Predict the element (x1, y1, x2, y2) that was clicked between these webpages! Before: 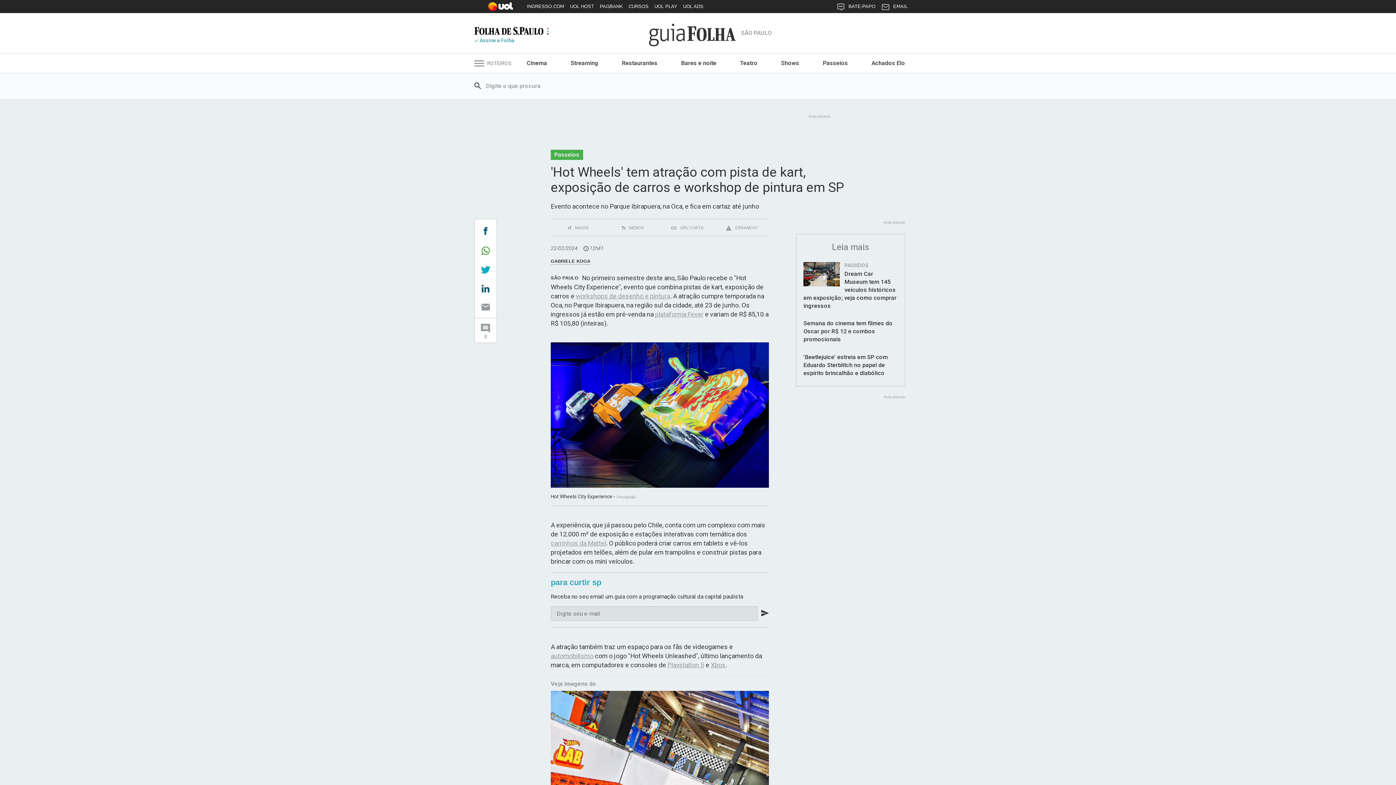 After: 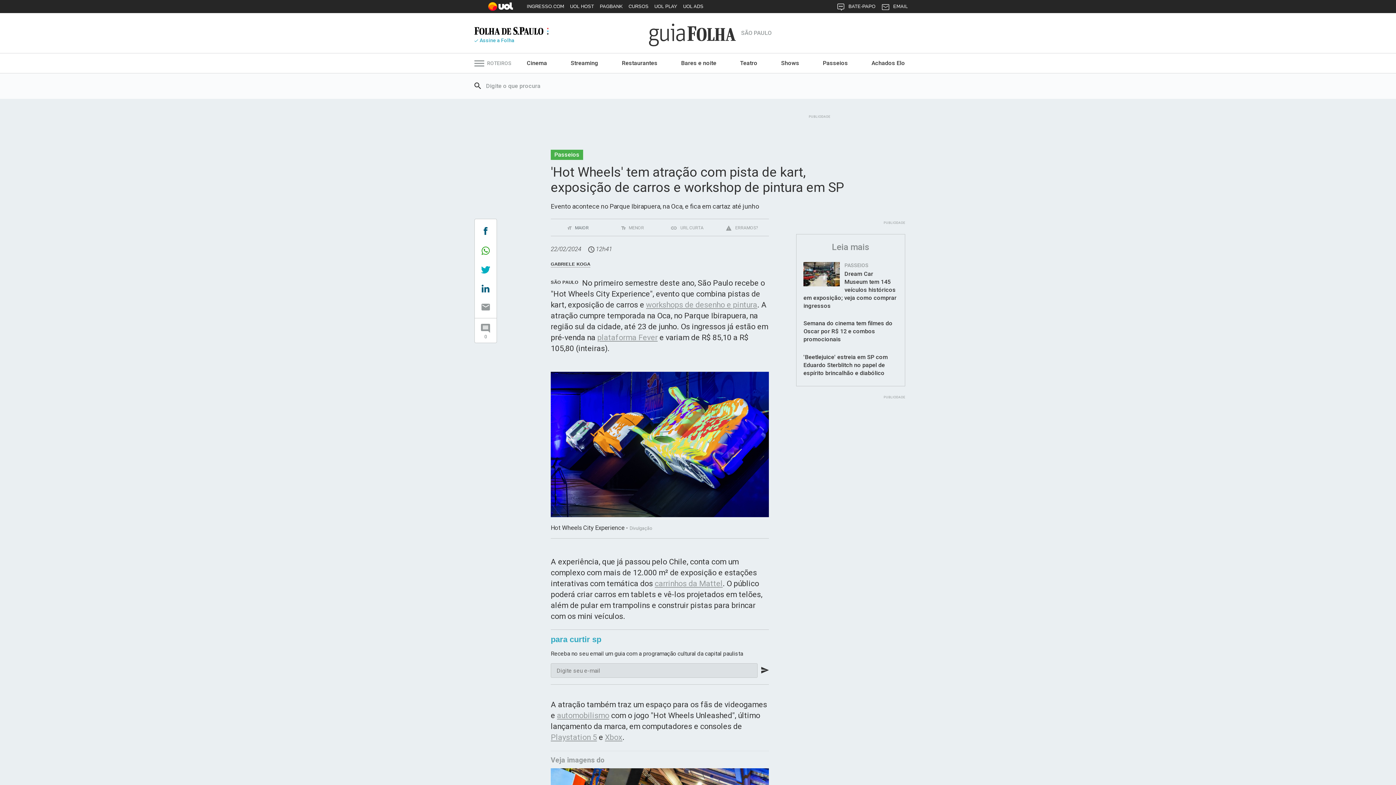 Action: bbox: (567, 215, 588, 223) label:  MAIOR